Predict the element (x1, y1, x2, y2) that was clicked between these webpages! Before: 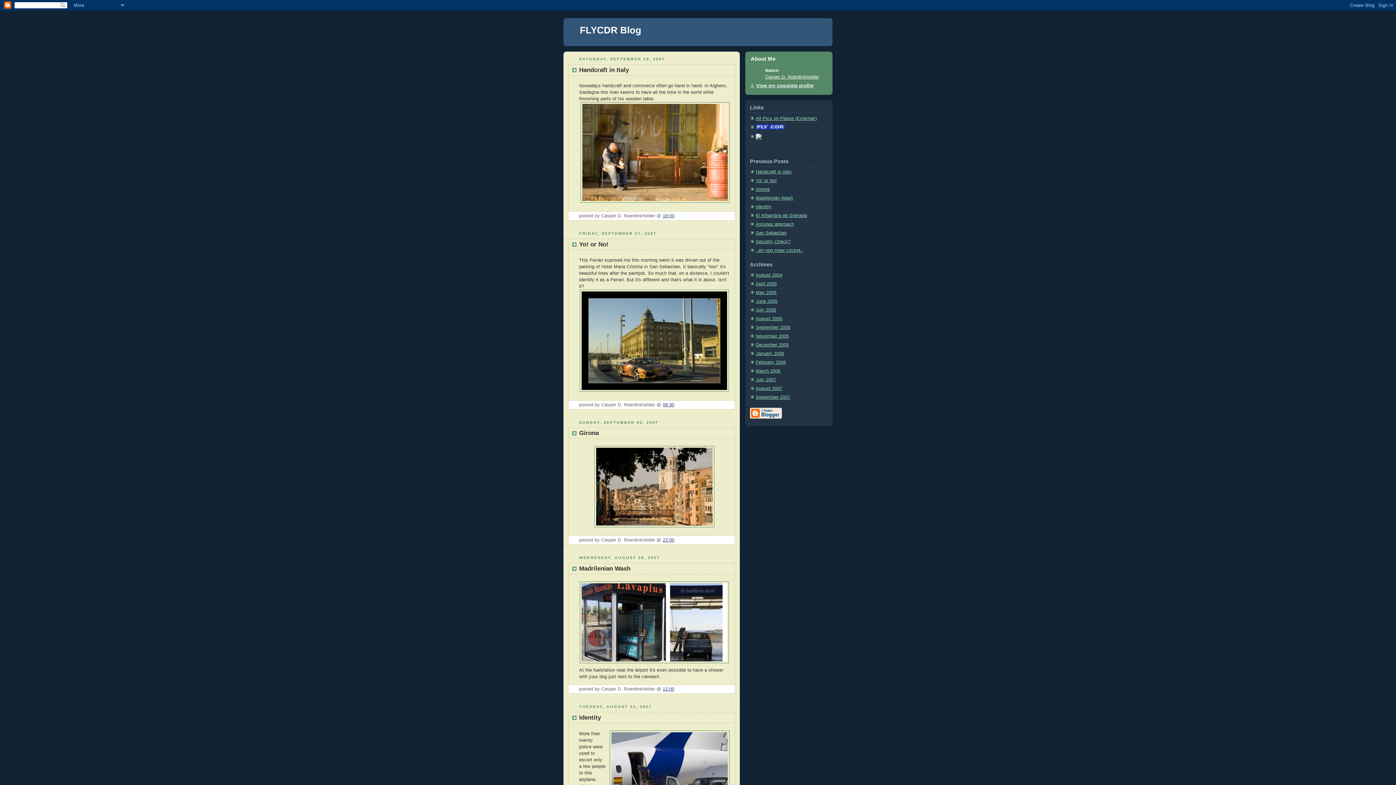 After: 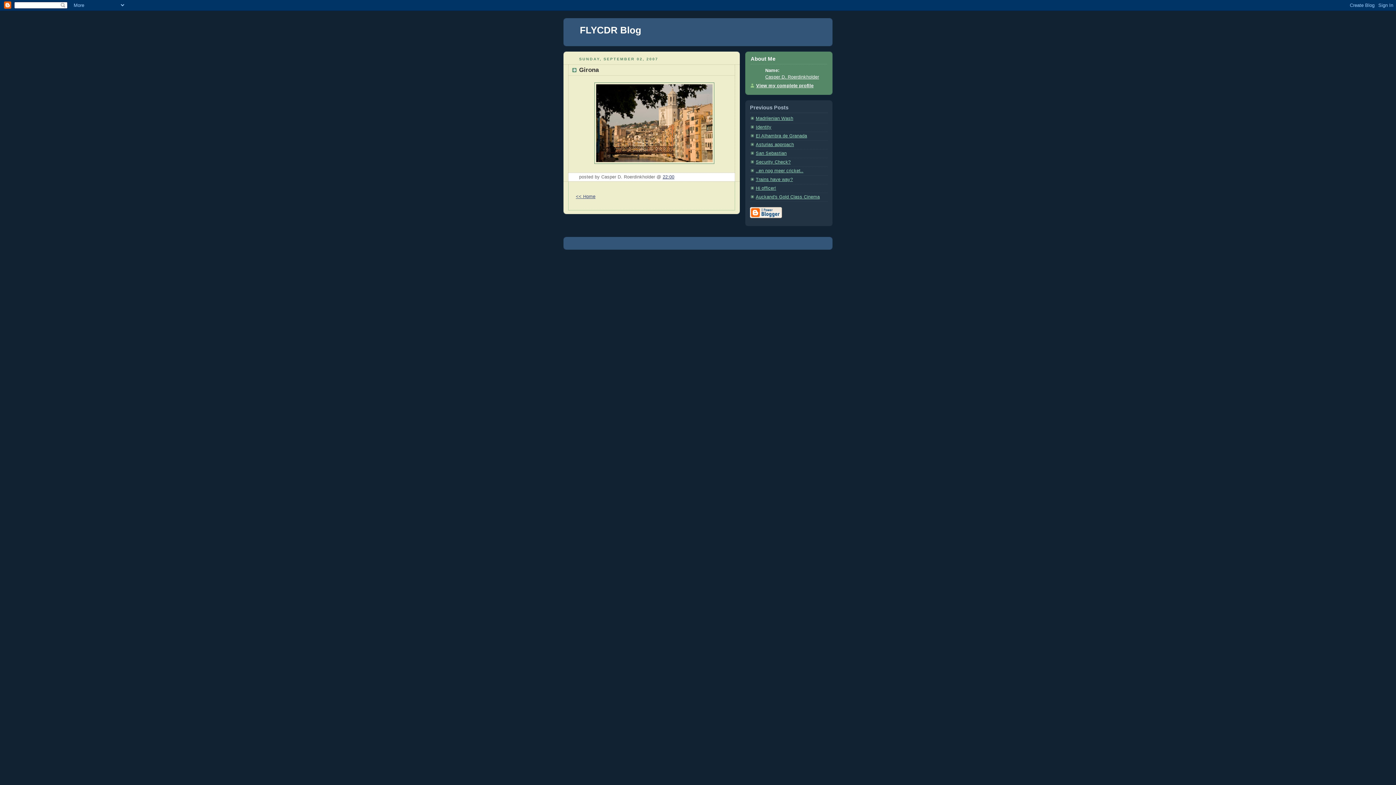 Action: label: 22:00 bbox: (662, 537, 674, 543)